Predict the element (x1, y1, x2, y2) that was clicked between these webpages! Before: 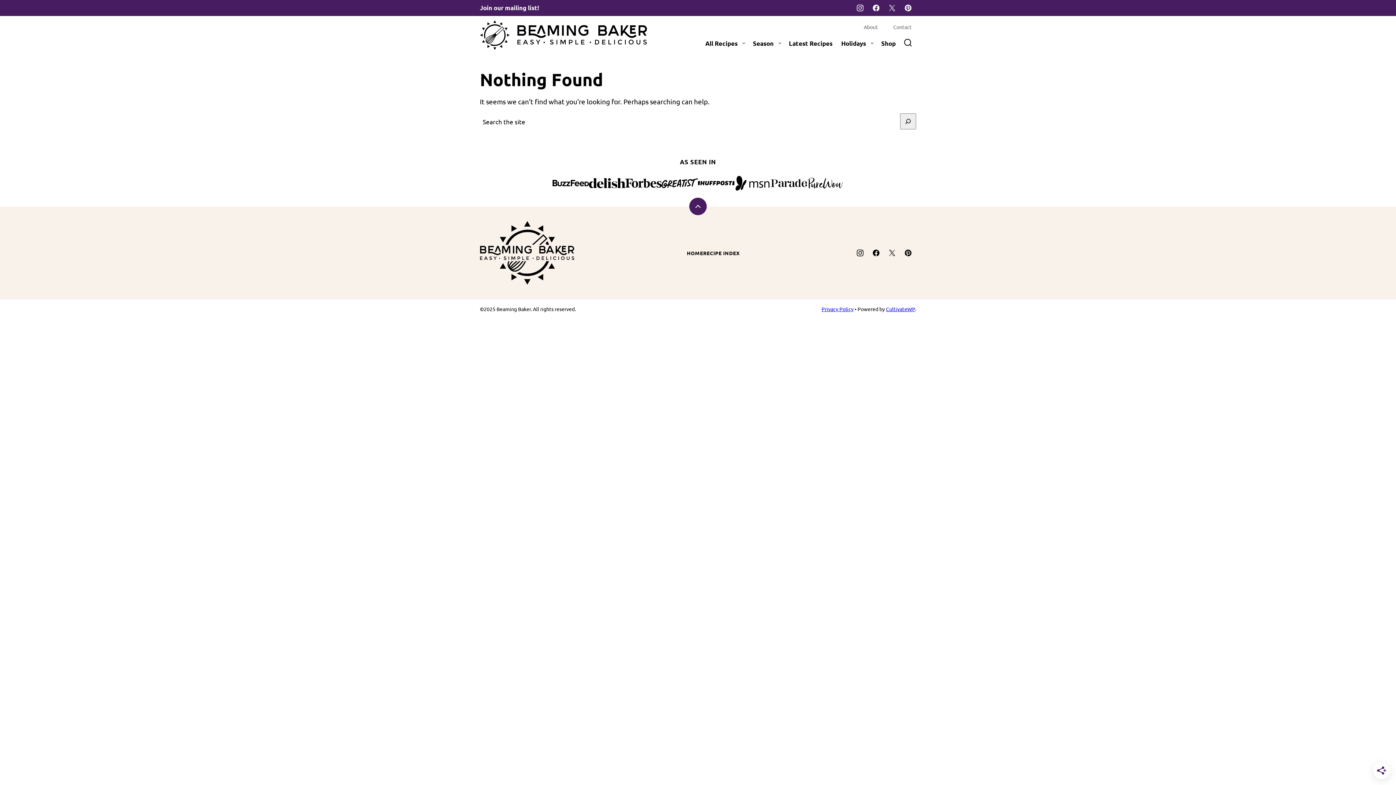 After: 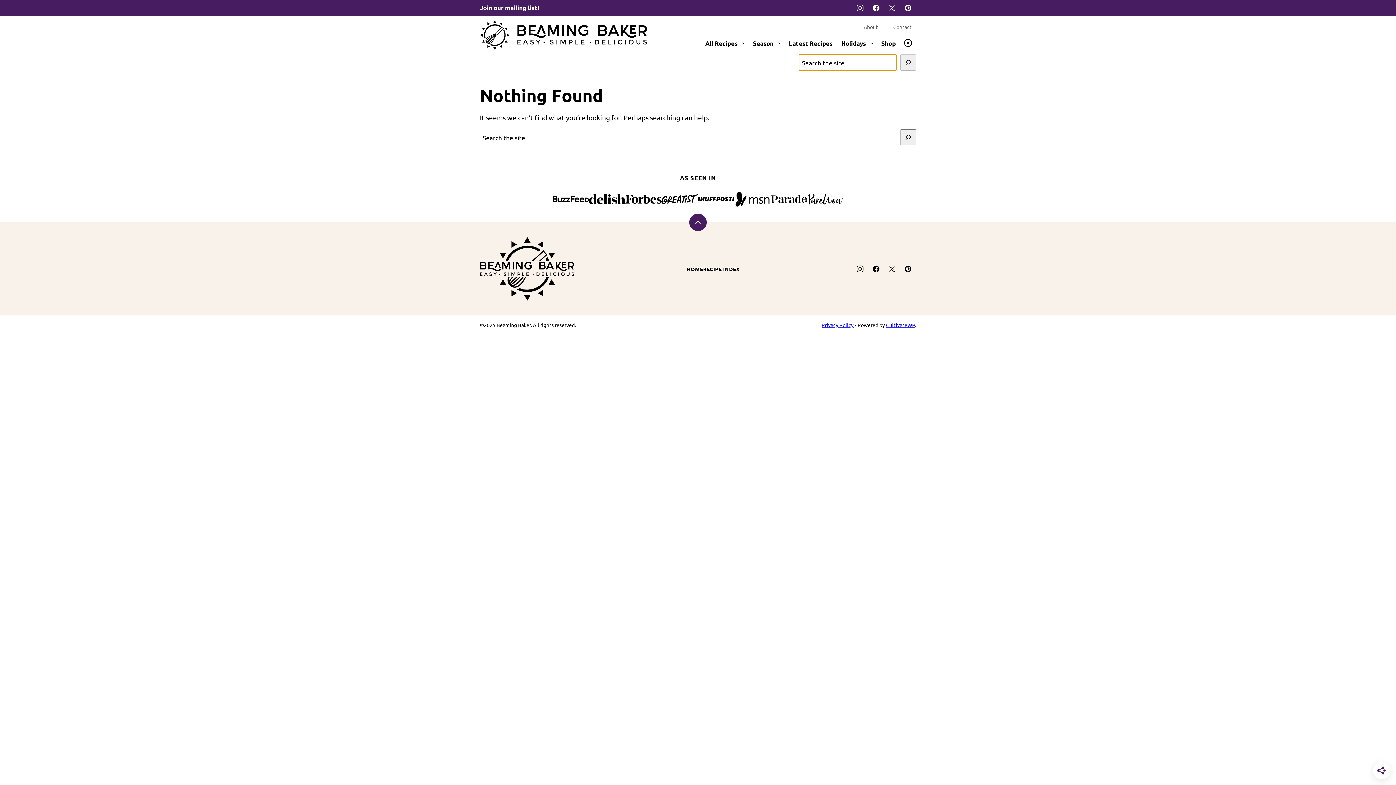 Action: label: Search bbox: (900, 34, 916, 50)